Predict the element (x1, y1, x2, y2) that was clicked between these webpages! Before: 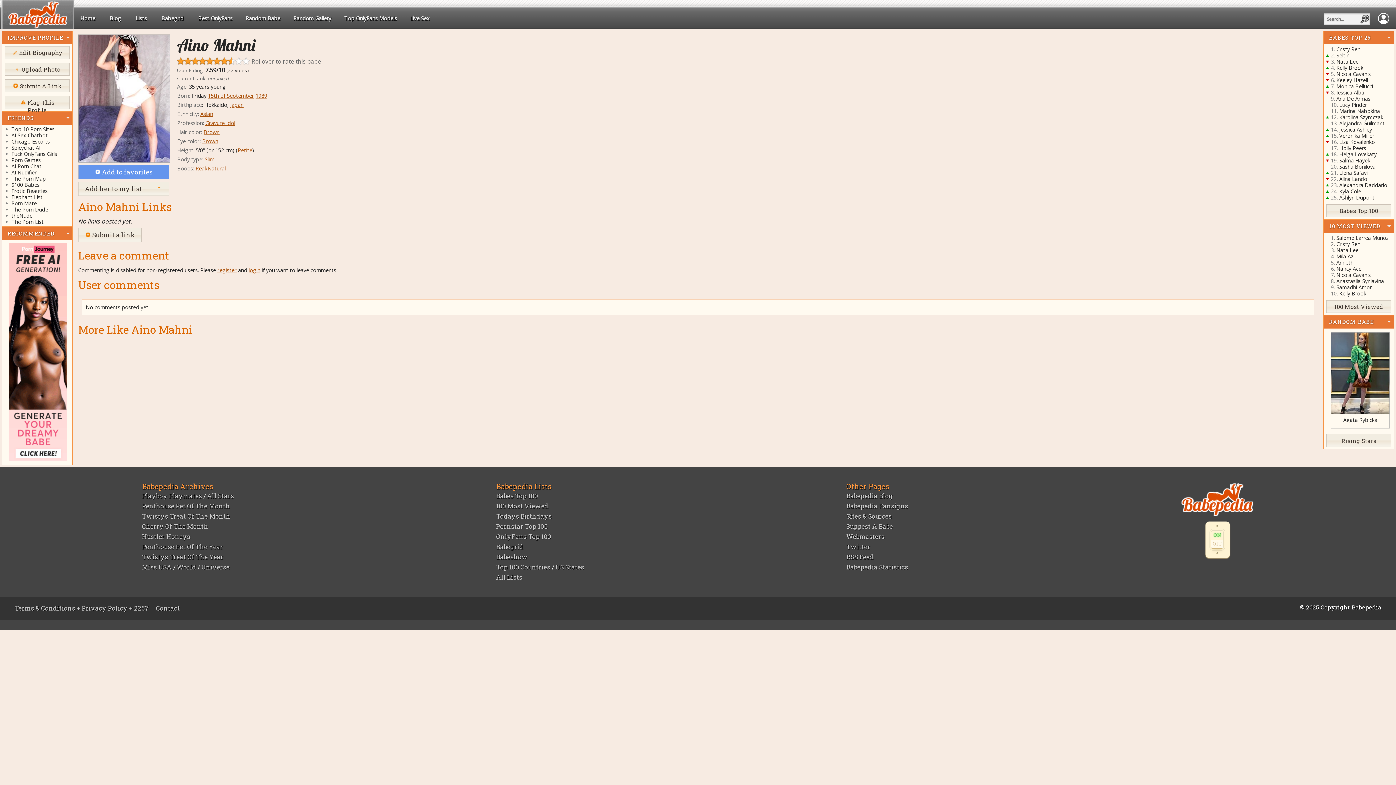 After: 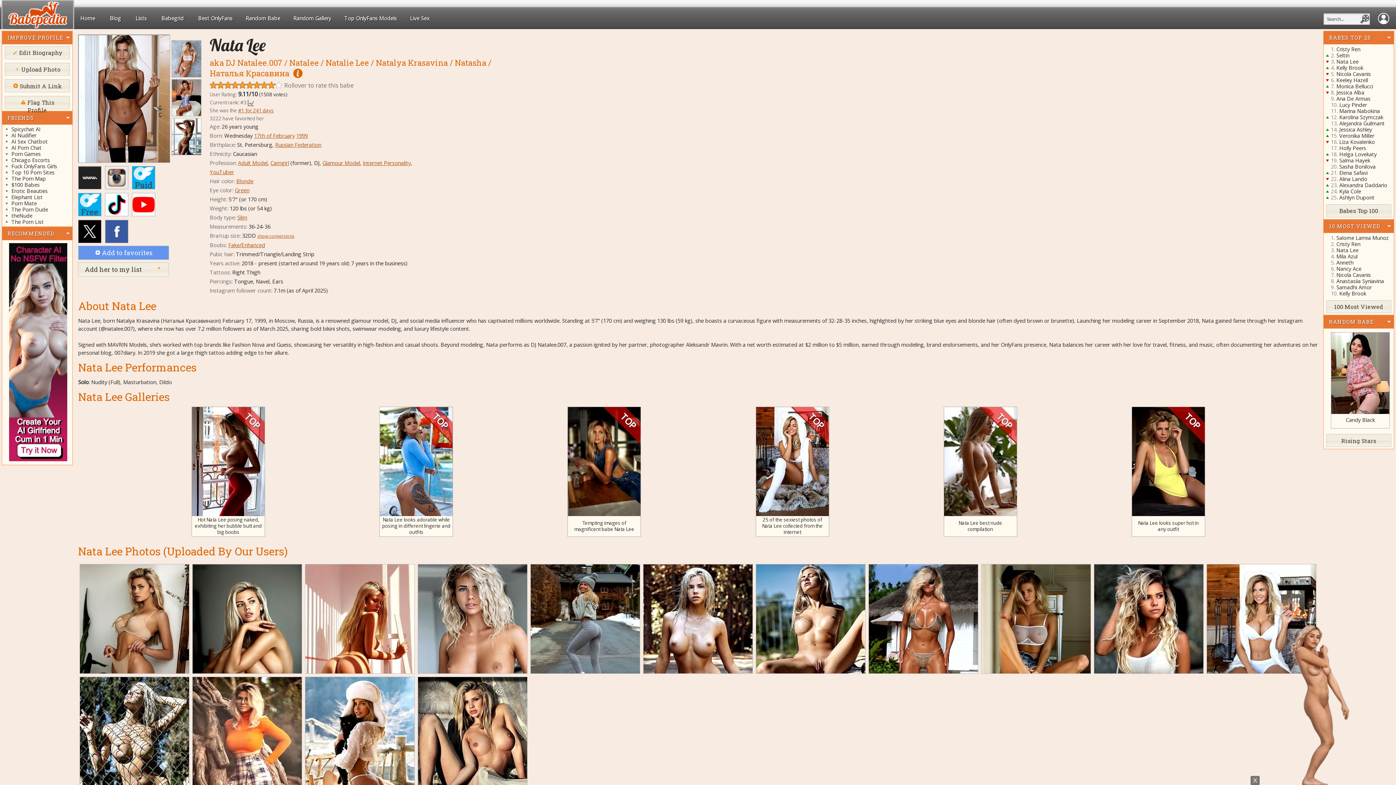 Action: bbox: (1336, 58, 1358, 65) label: Nata Lee